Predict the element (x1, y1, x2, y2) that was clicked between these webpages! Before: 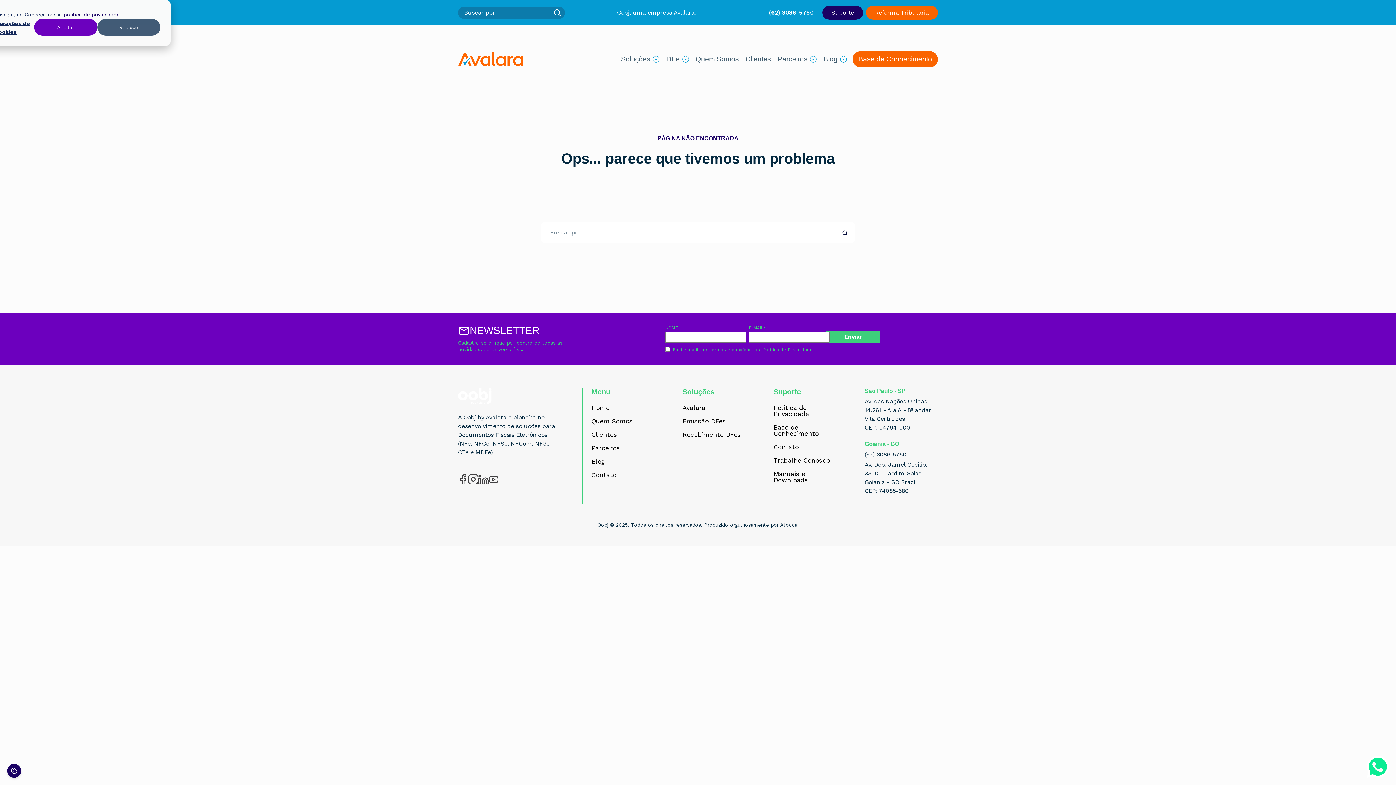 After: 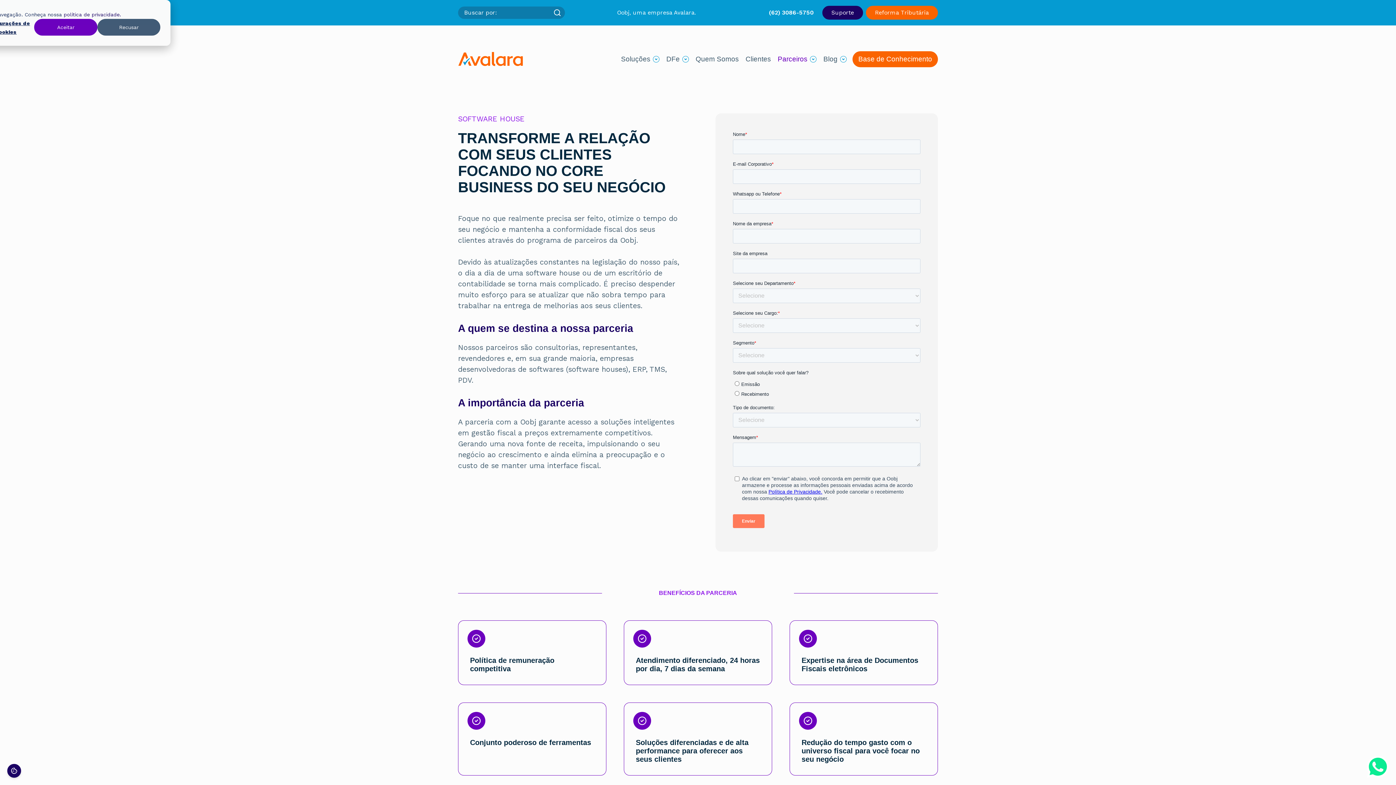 Action: label: Parceiros bbox: (777, 54, 816, 64)